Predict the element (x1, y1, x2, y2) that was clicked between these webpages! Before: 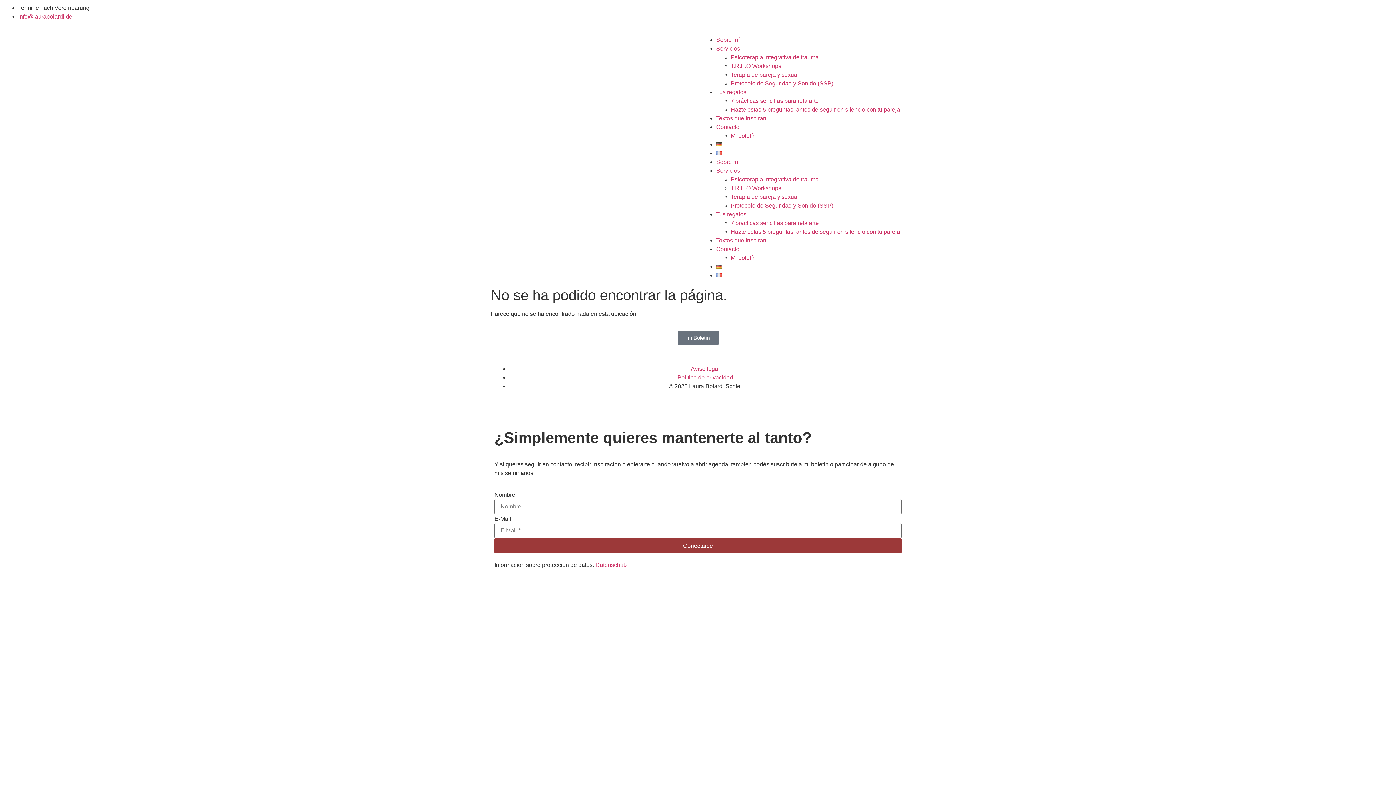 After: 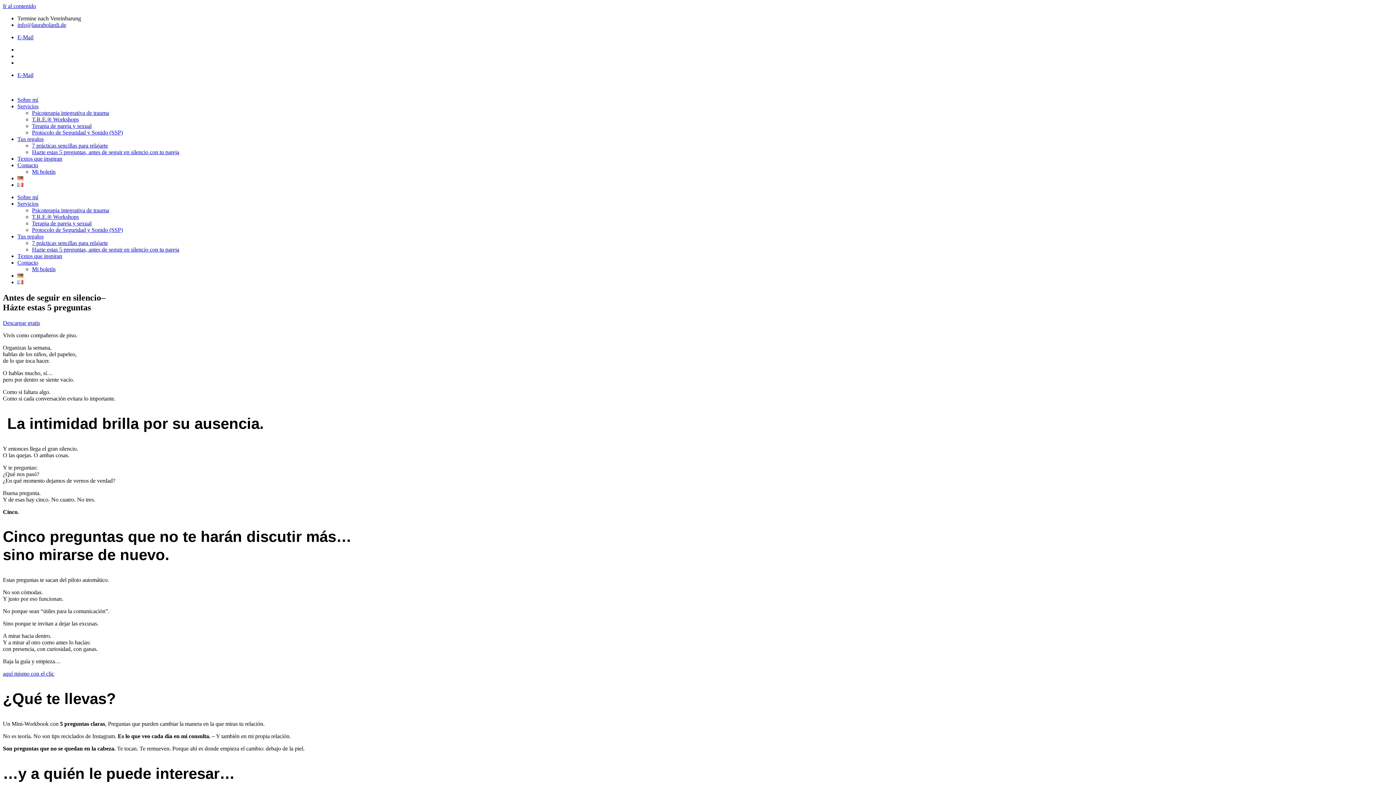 Action: label: Hazte estas 5 preguntas, antes de seguir en silencio con tu pareja bbox: (730, 106, 900, 112)